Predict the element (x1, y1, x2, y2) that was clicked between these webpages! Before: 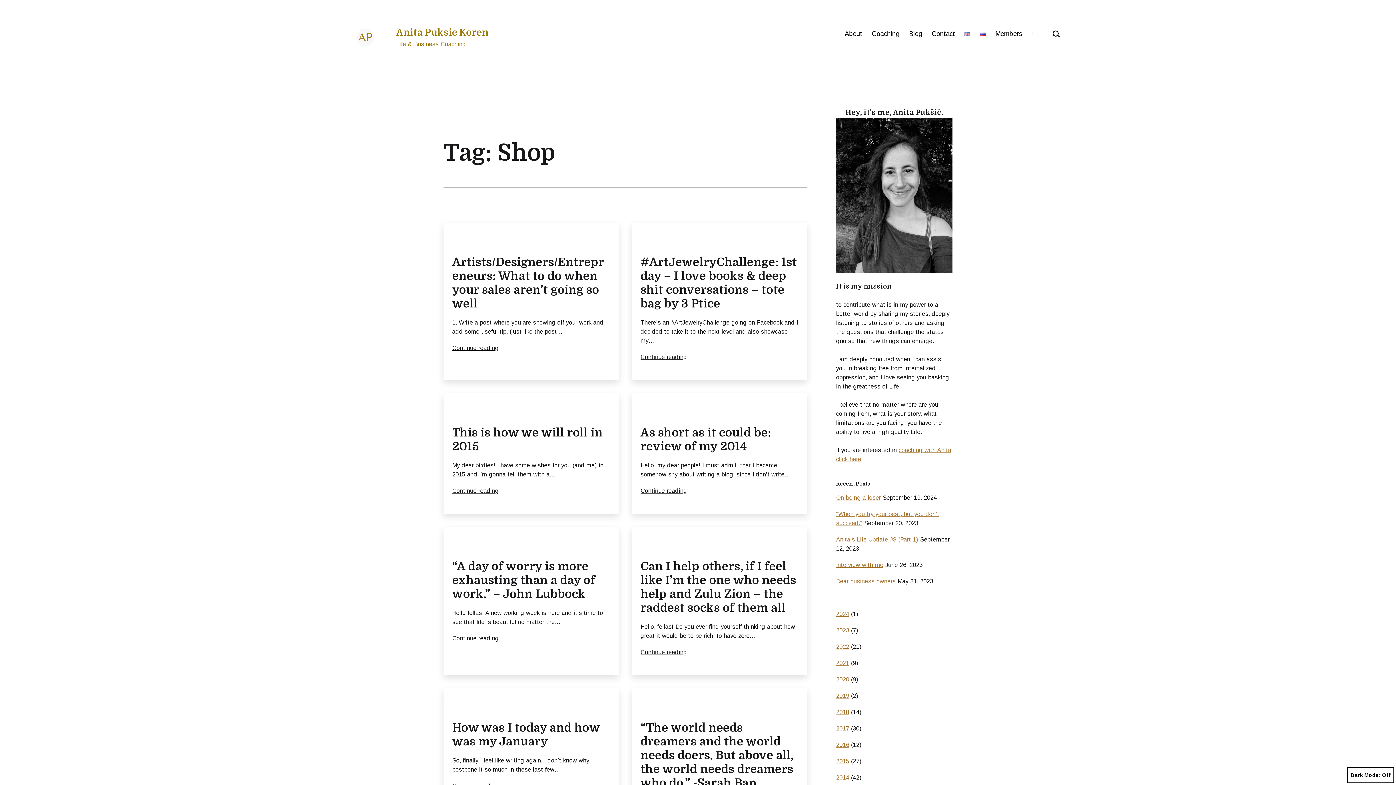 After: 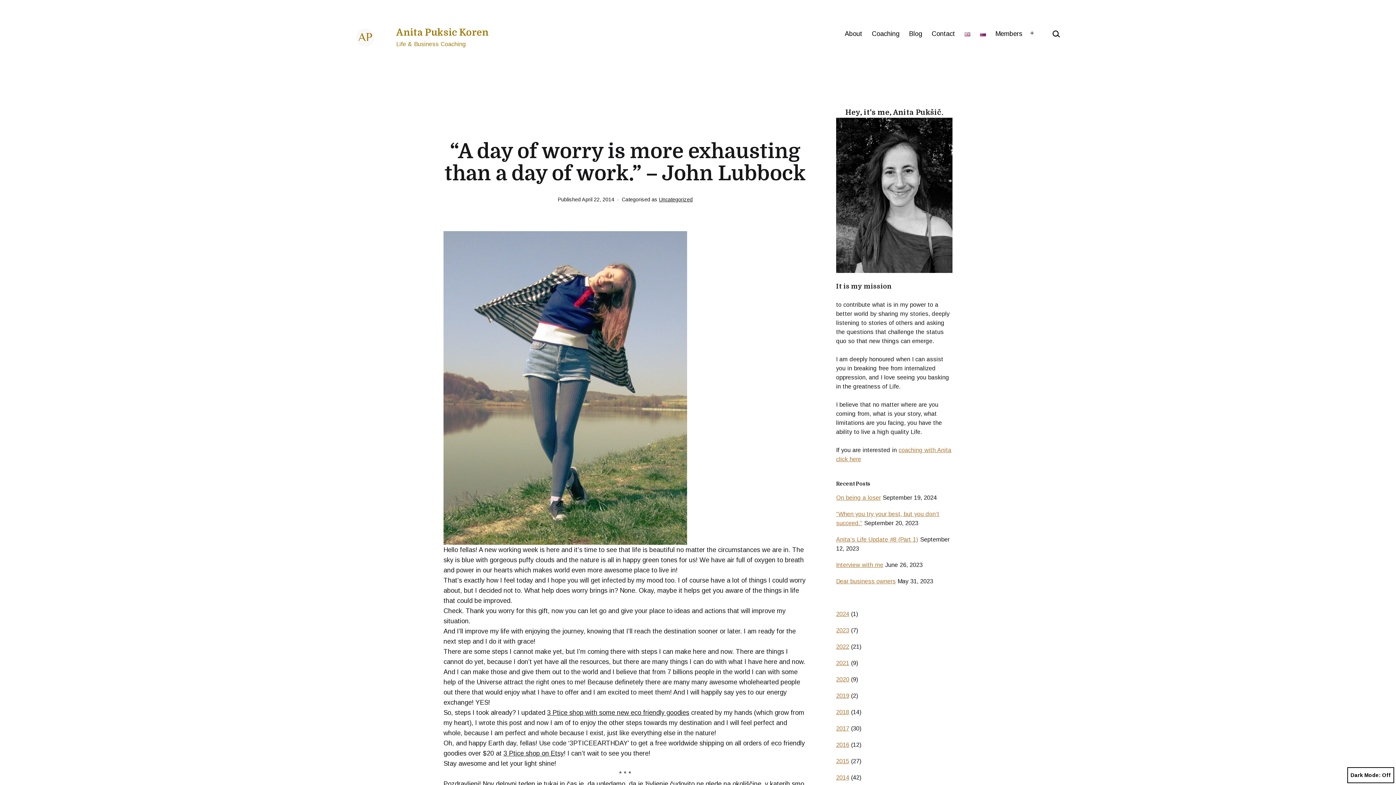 Action: bbox: (452, 635, 498, 641) label: Continue reading
“A day of worry is more exhausting than a day of work.” – John Lubbock